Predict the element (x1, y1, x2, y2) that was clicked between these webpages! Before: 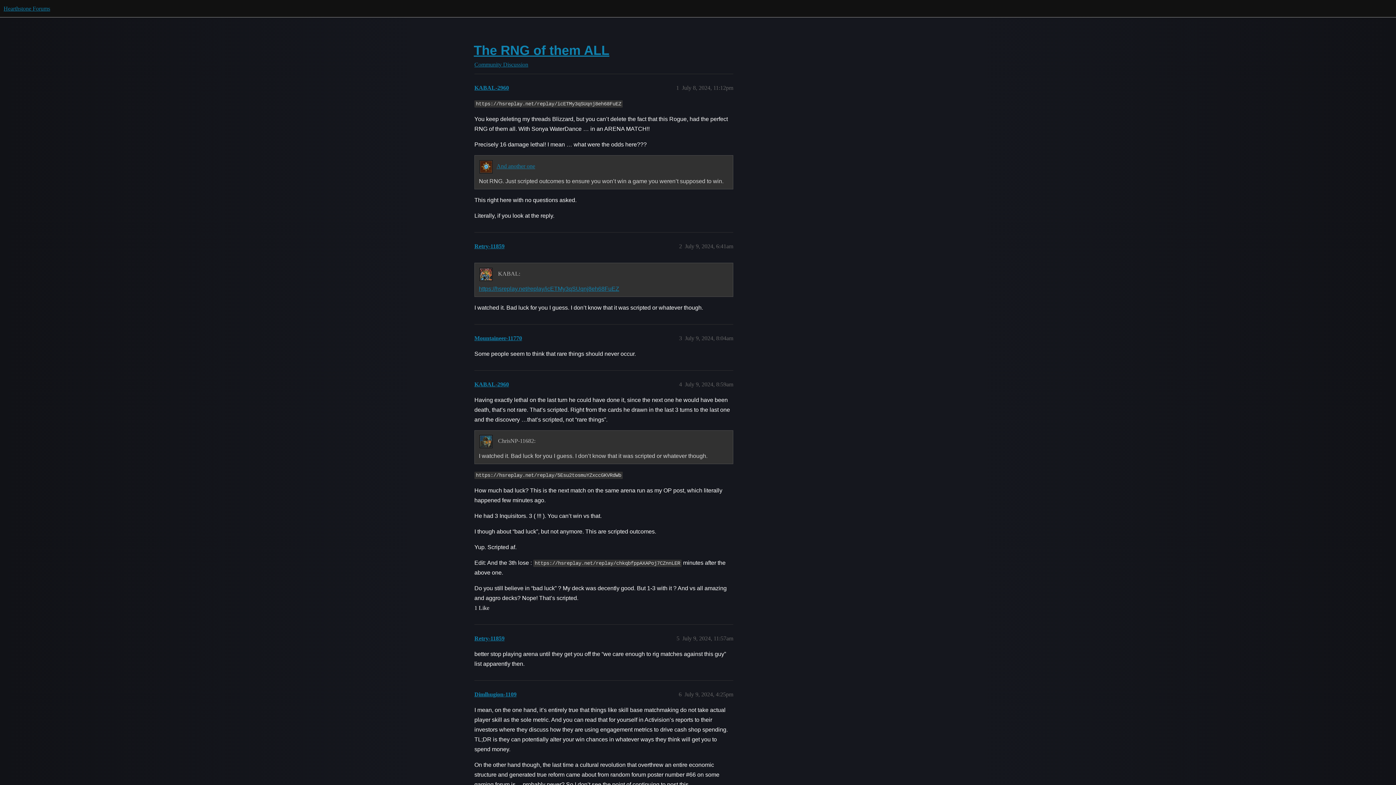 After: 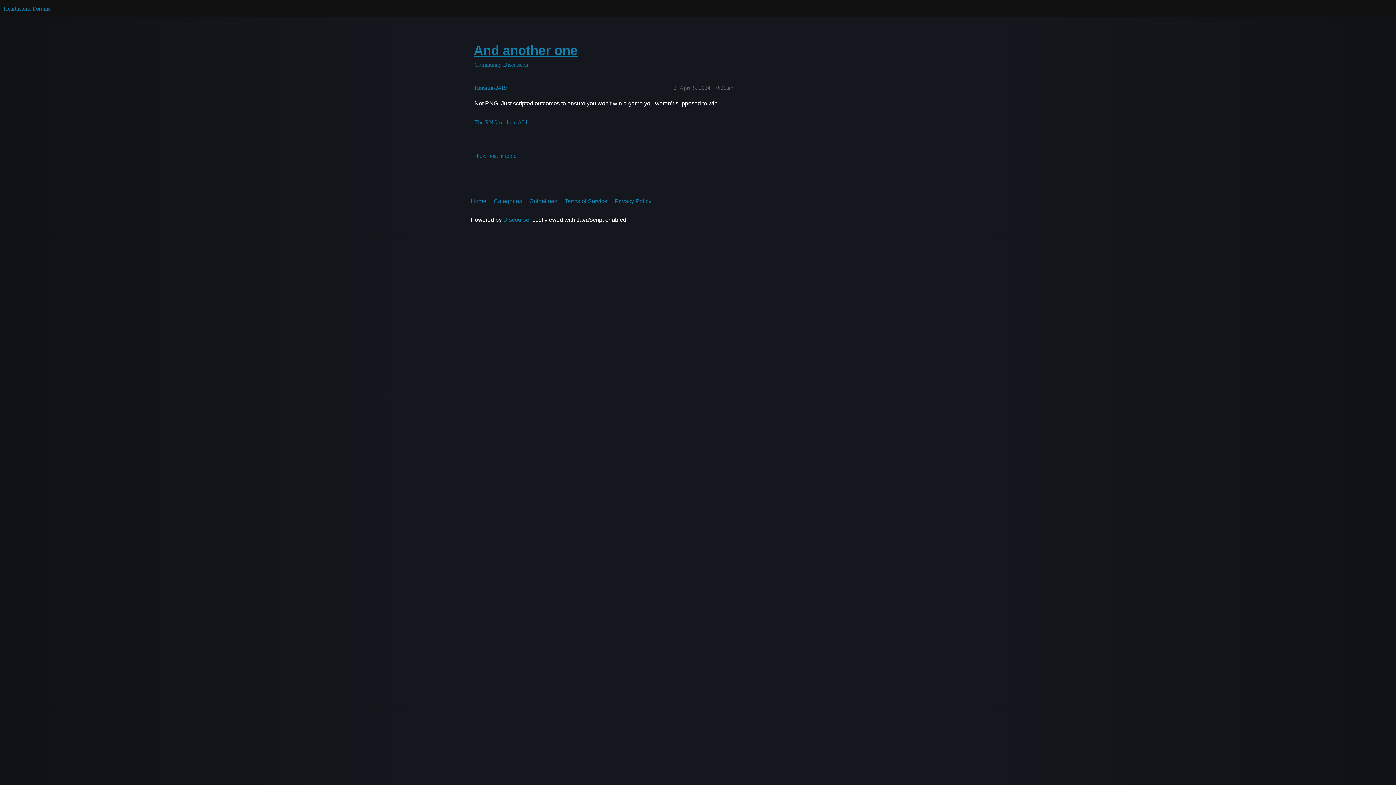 Action: label: And another one bbox: (496, 163, 535, 169)